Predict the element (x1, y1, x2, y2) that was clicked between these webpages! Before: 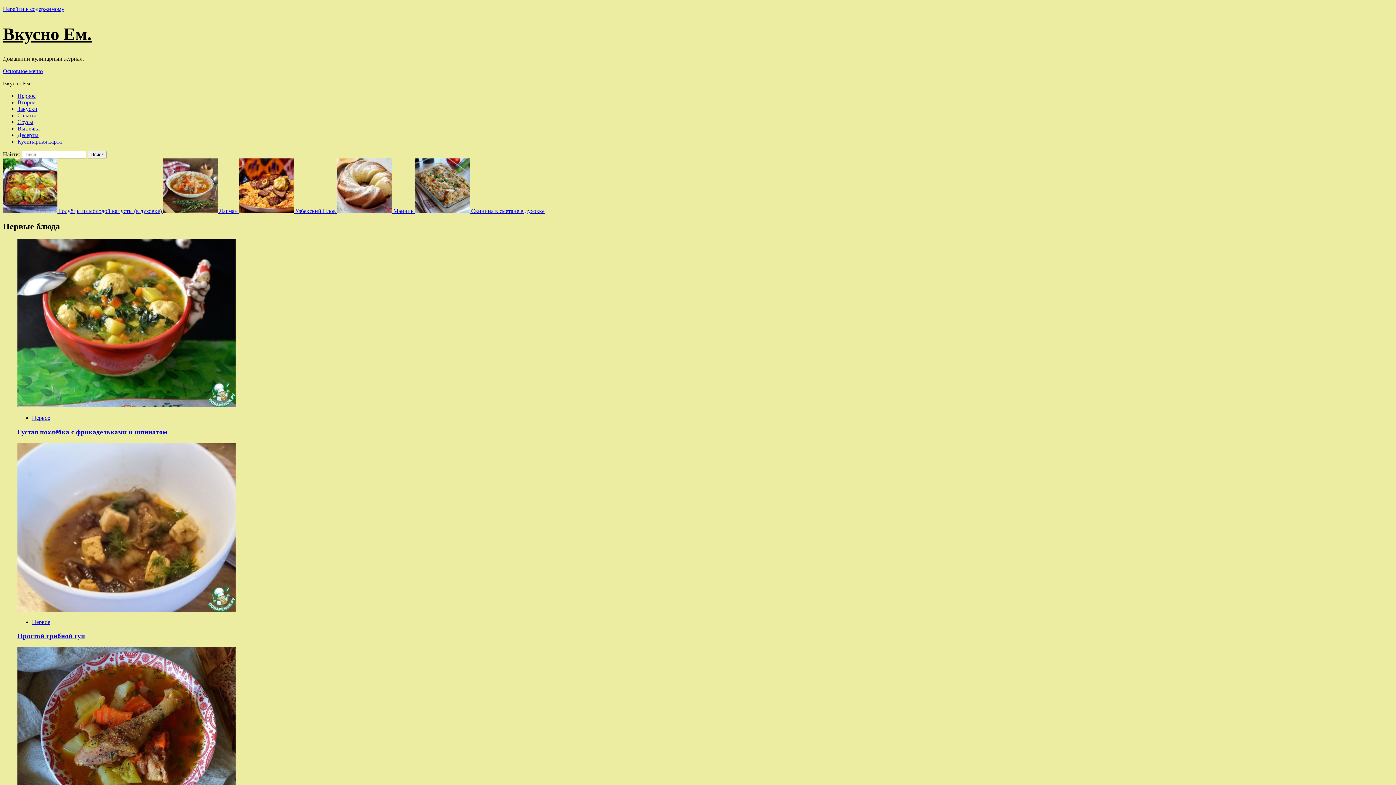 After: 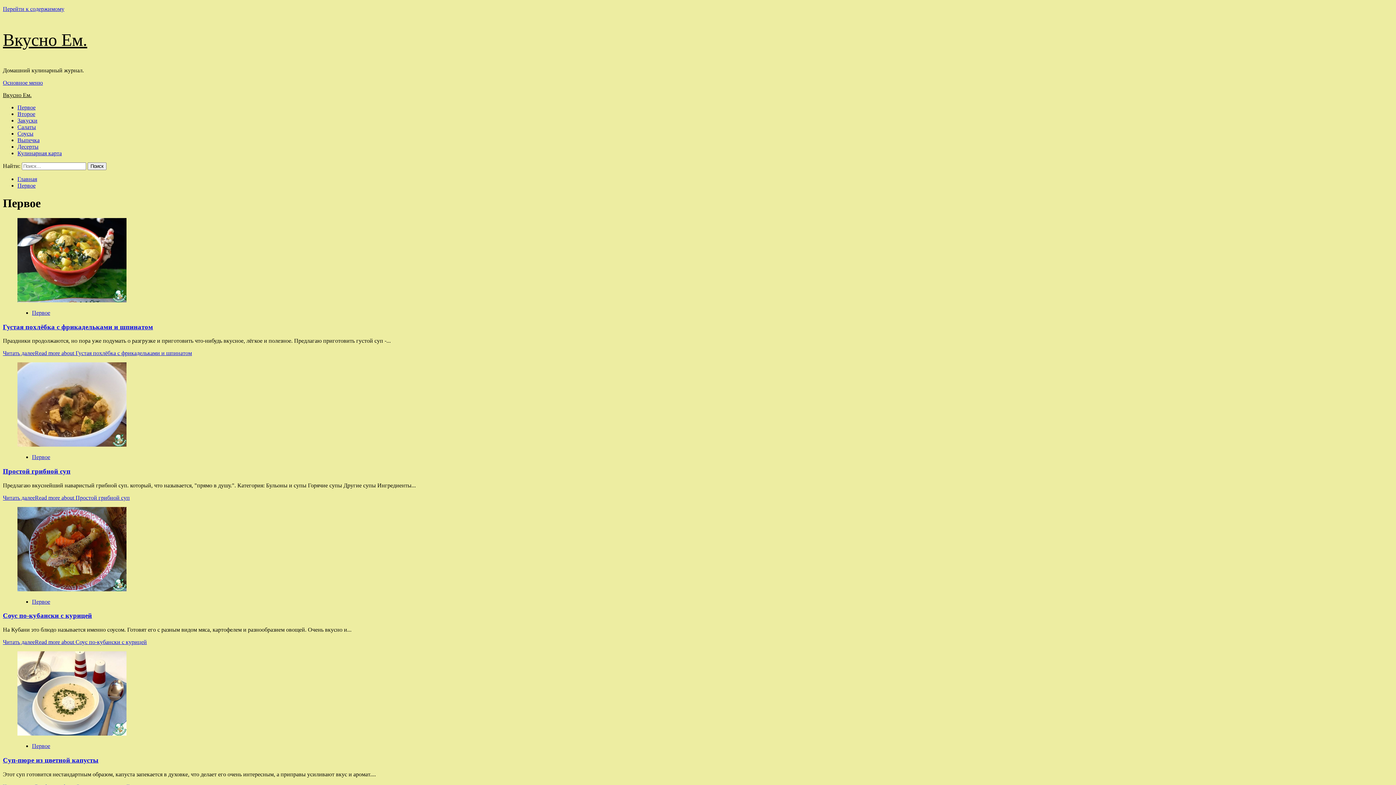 Action: label: Первое bbox: (17, 92, 35, 99)